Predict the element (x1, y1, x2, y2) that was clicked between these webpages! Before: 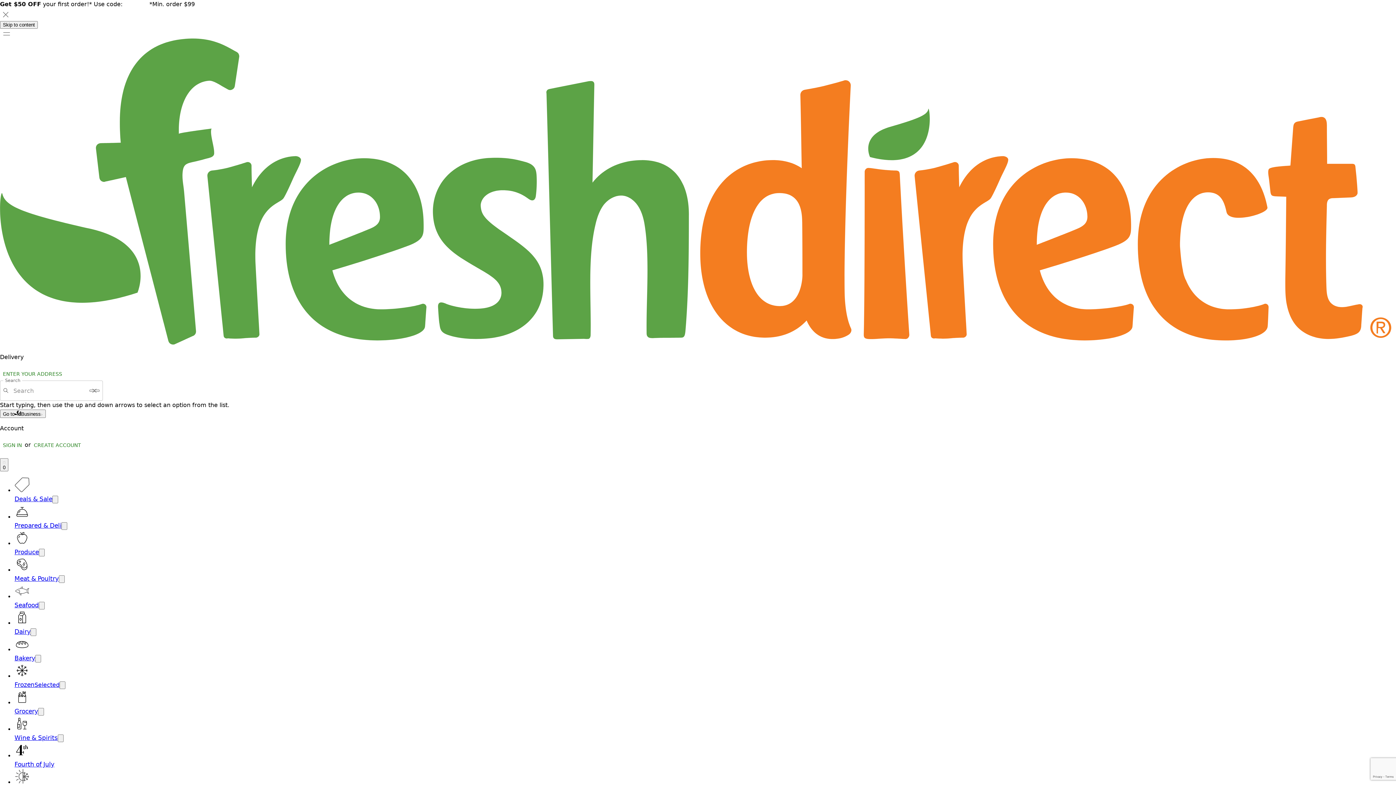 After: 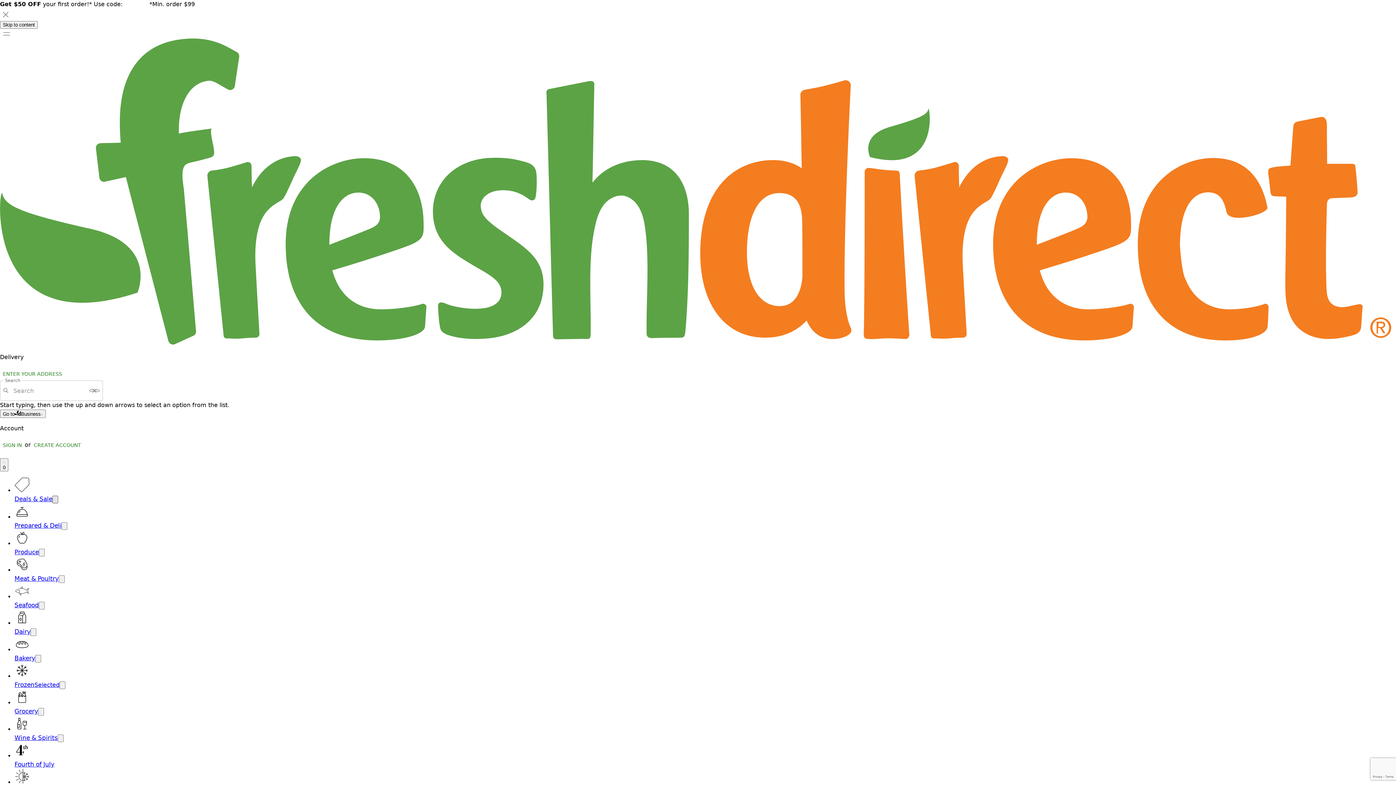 Action: bbox: (52, 496, 58, 503) label: Open submenu for Deals & Sale